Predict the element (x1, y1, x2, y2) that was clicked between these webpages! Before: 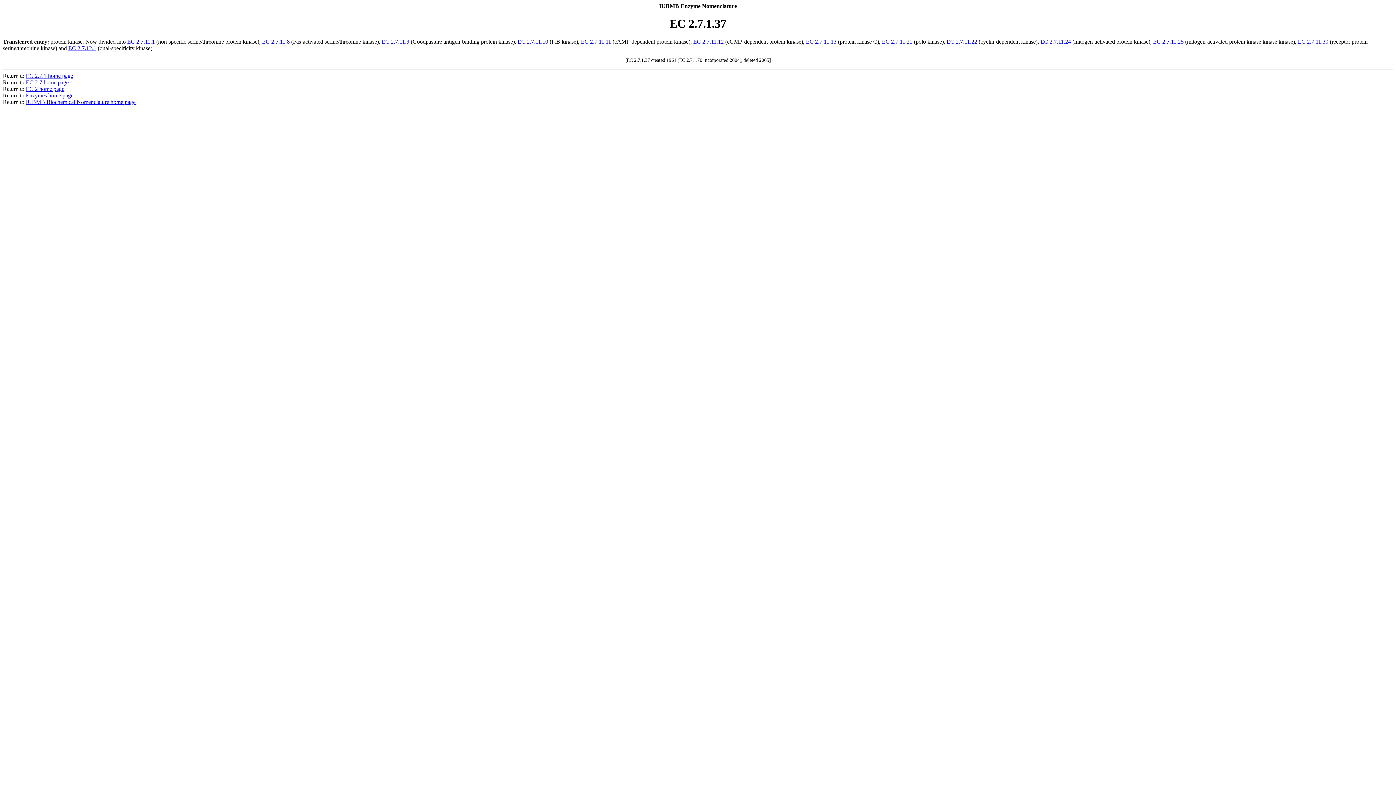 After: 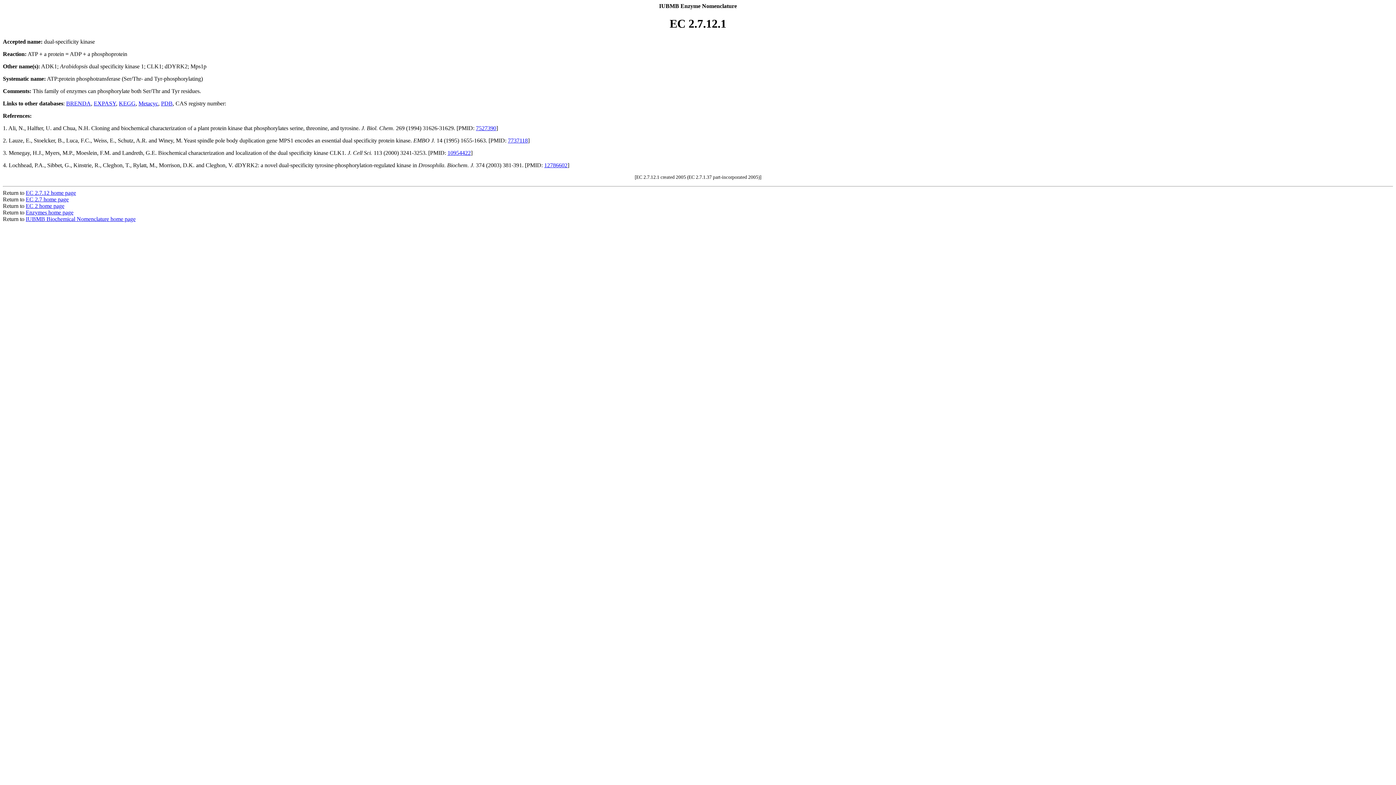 Action: label: EC 2.7.12.1 bbox: (68, 45, 96, 51)